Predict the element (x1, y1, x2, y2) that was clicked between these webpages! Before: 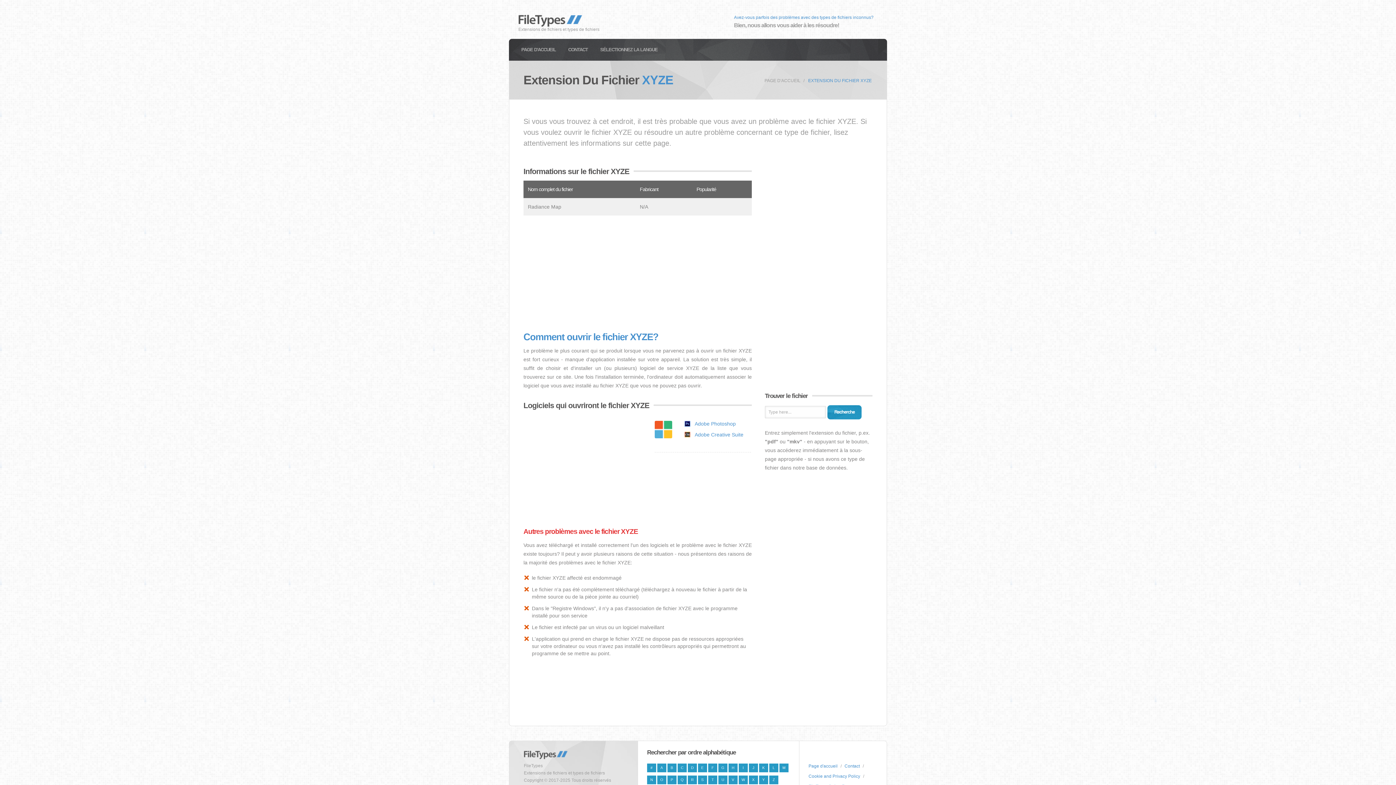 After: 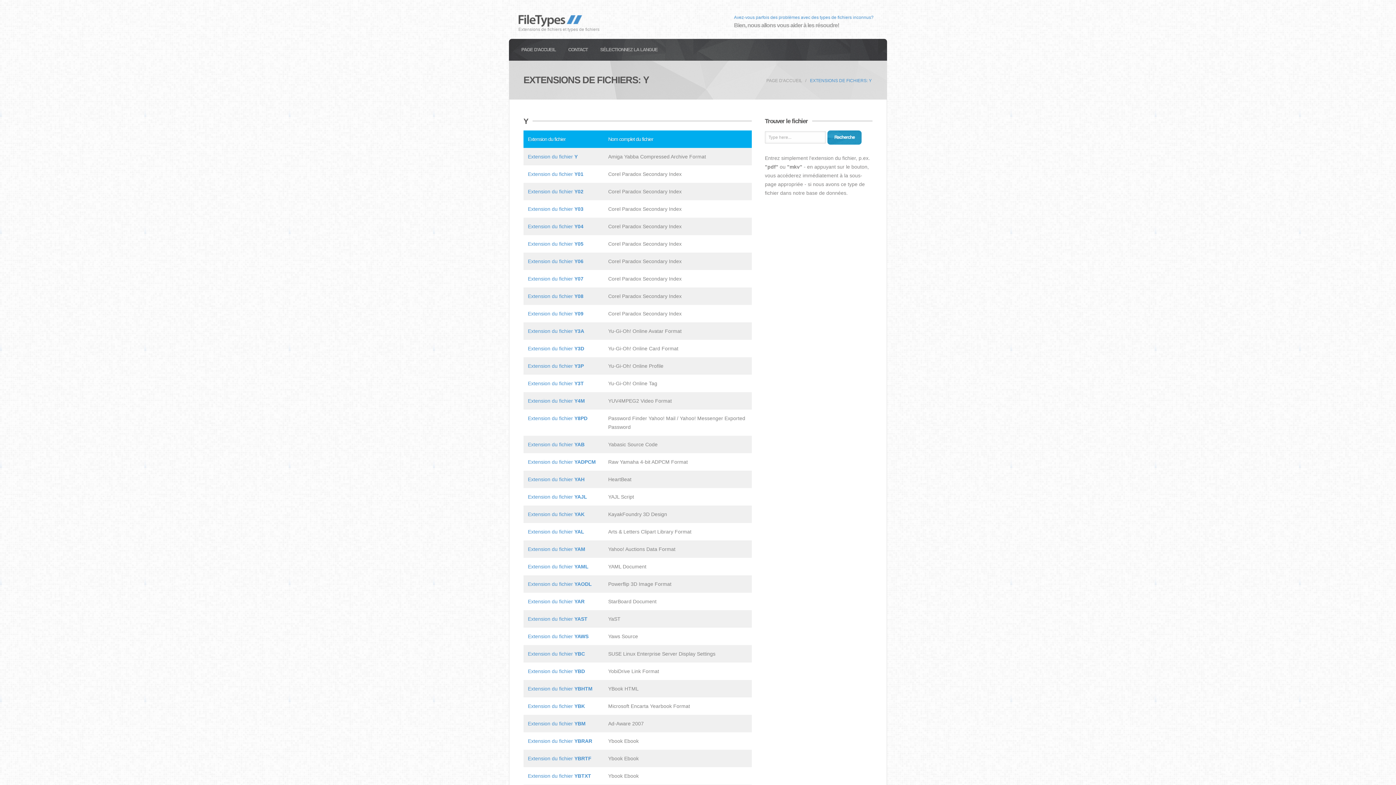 Action: label: Y bbox: (759, 776, 768, 784)